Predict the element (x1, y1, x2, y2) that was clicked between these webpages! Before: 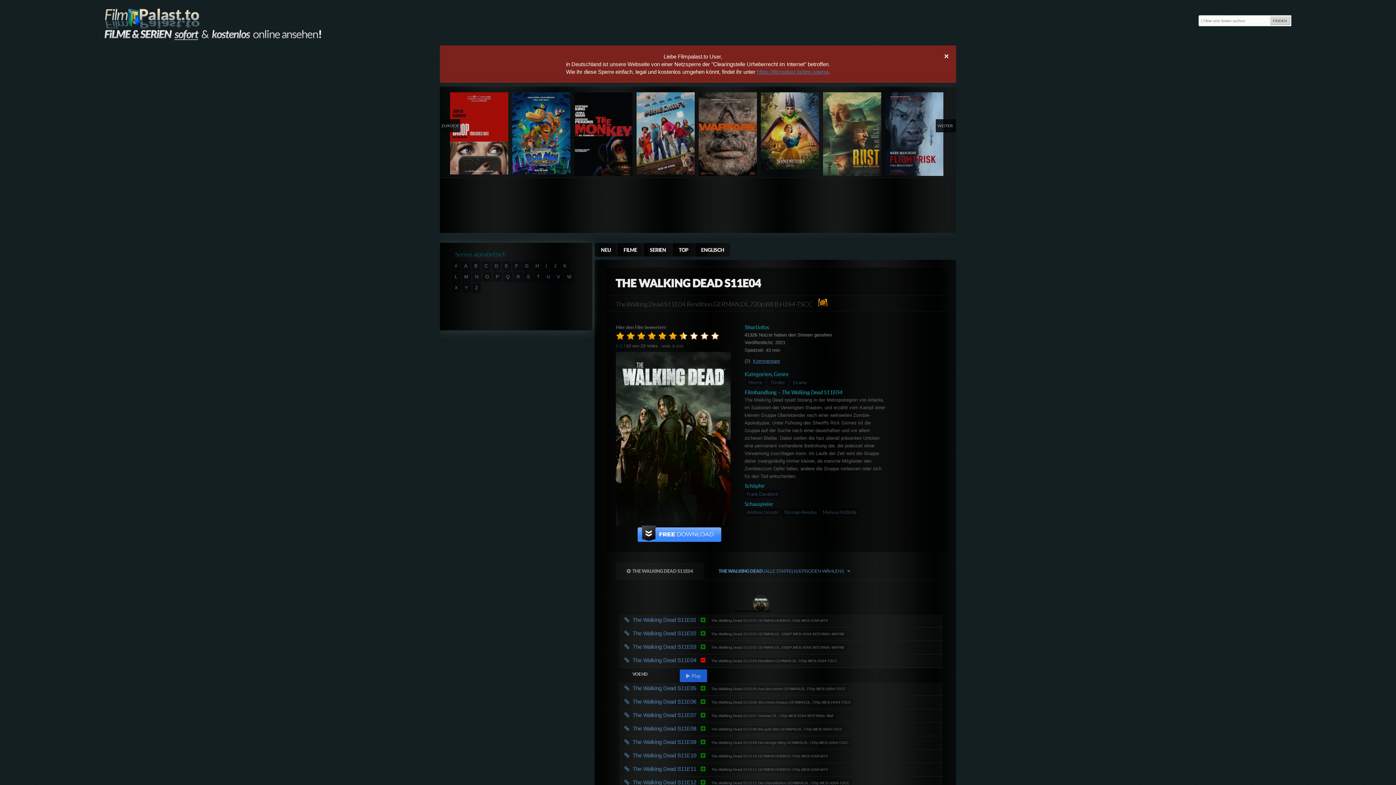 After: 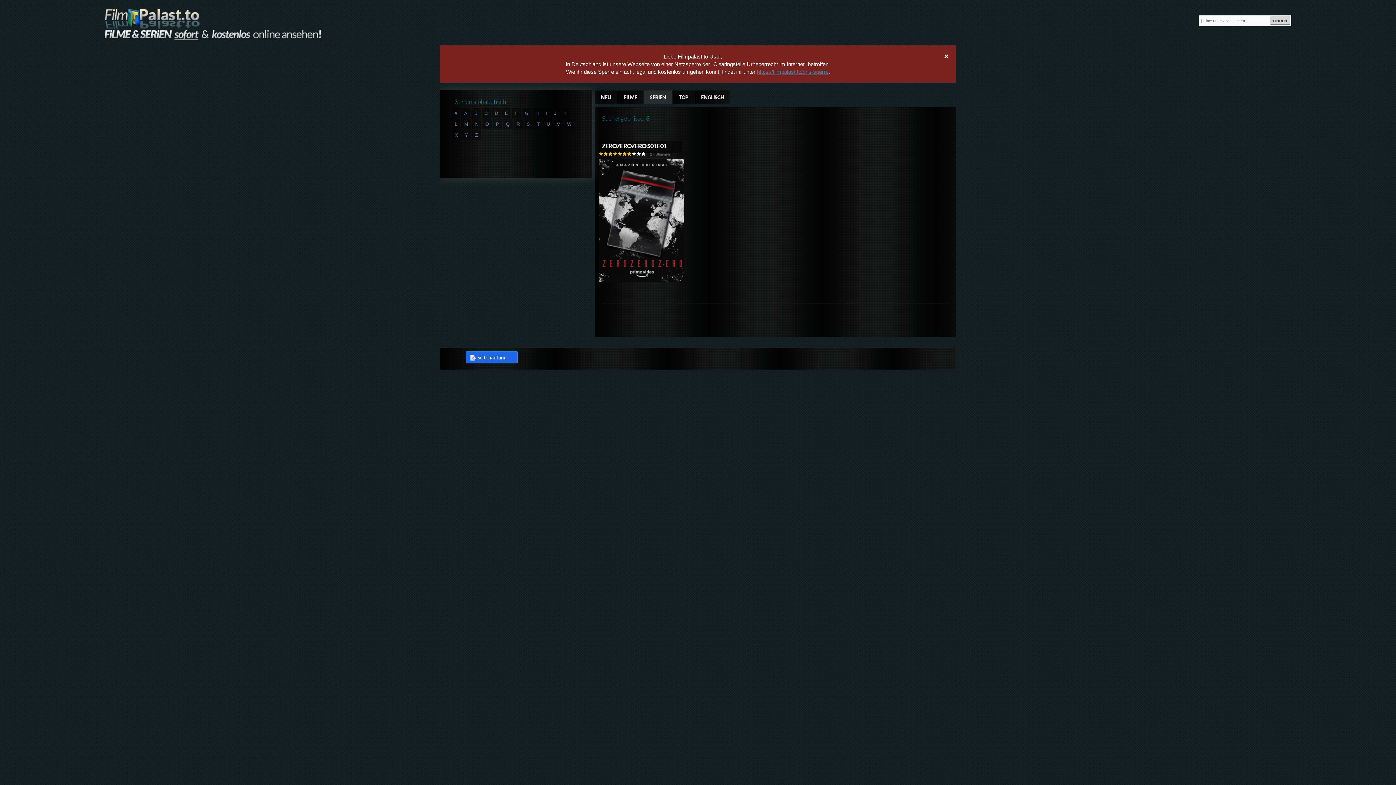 Action: bbox: (475, 284, 478, 290) label: Z